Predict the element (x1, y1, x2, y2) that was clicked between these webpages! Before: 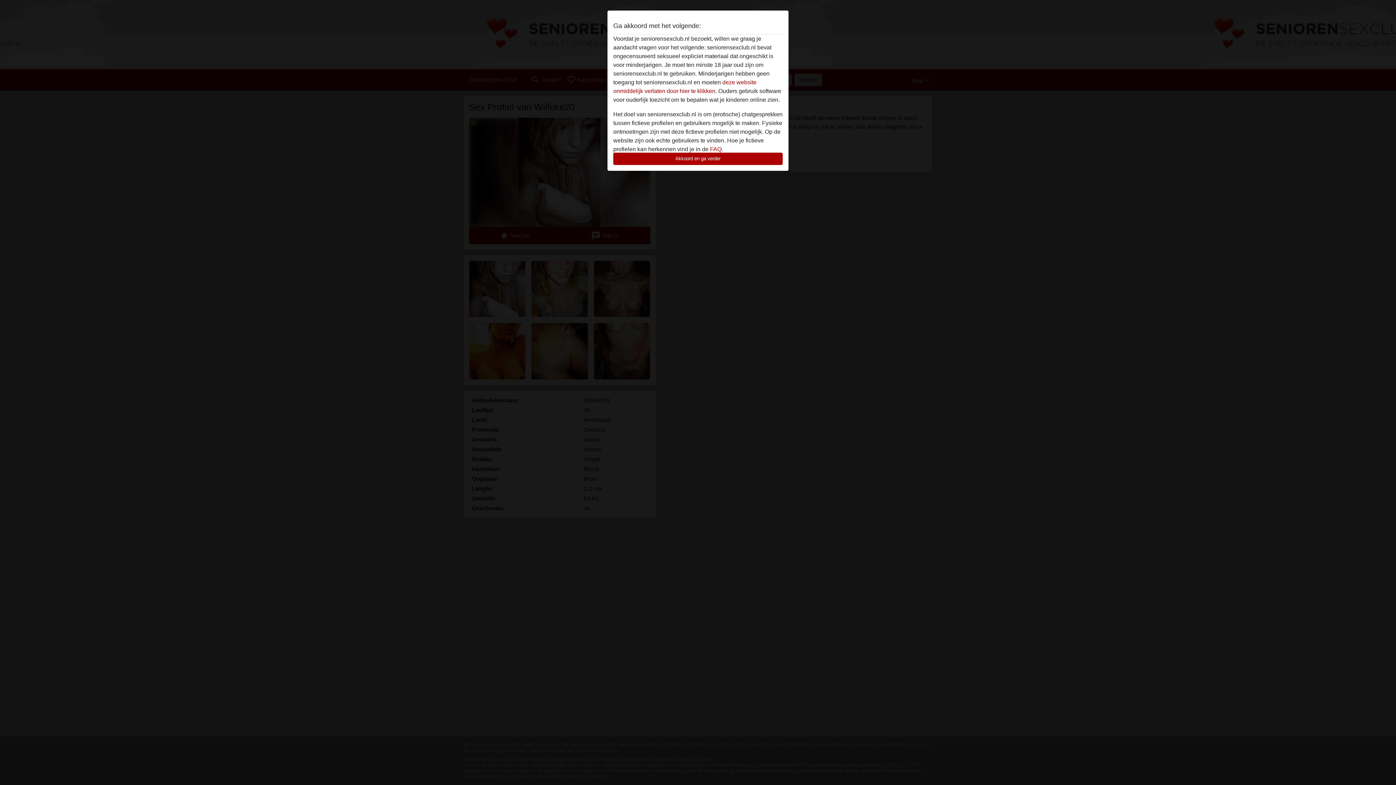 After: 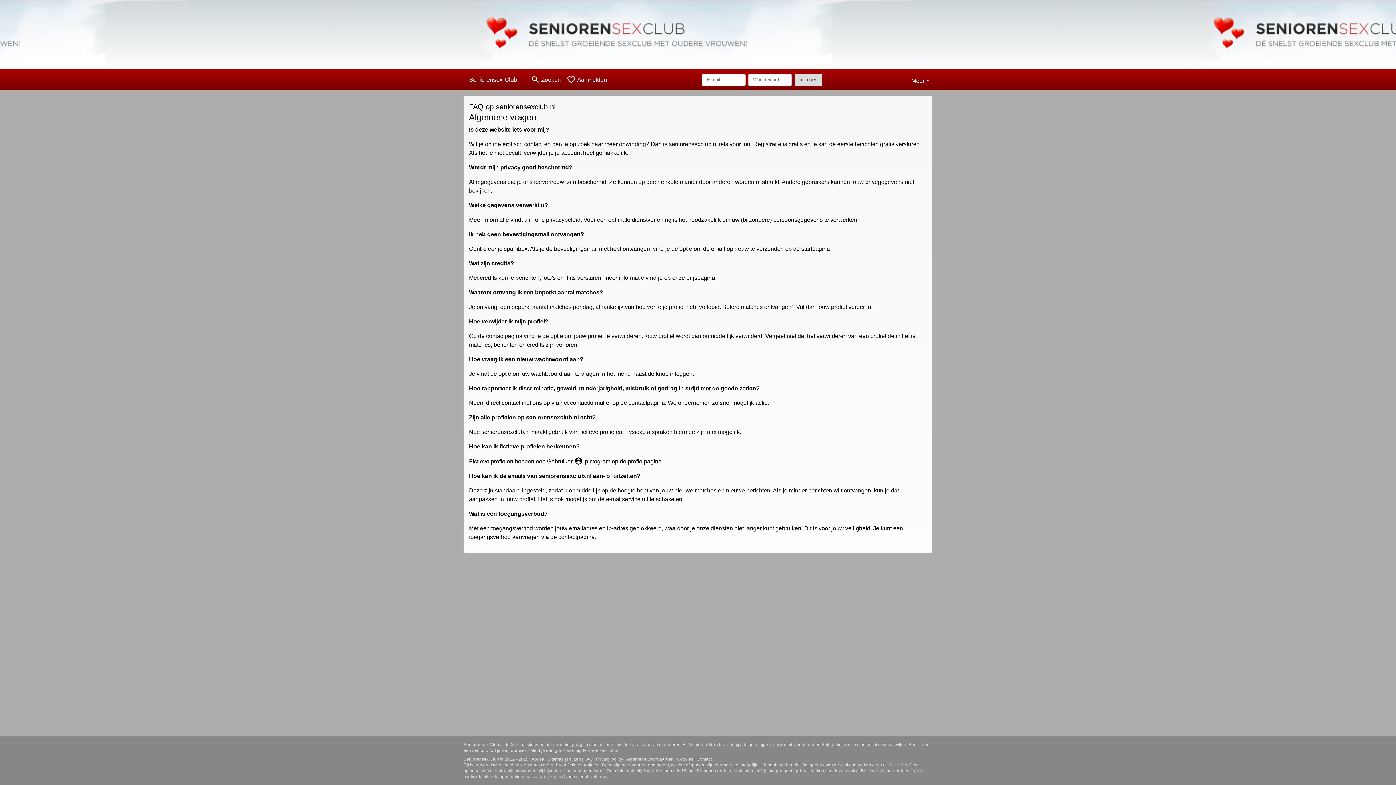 Action: label: FAQ bbox: (710, 146, 721, 152)